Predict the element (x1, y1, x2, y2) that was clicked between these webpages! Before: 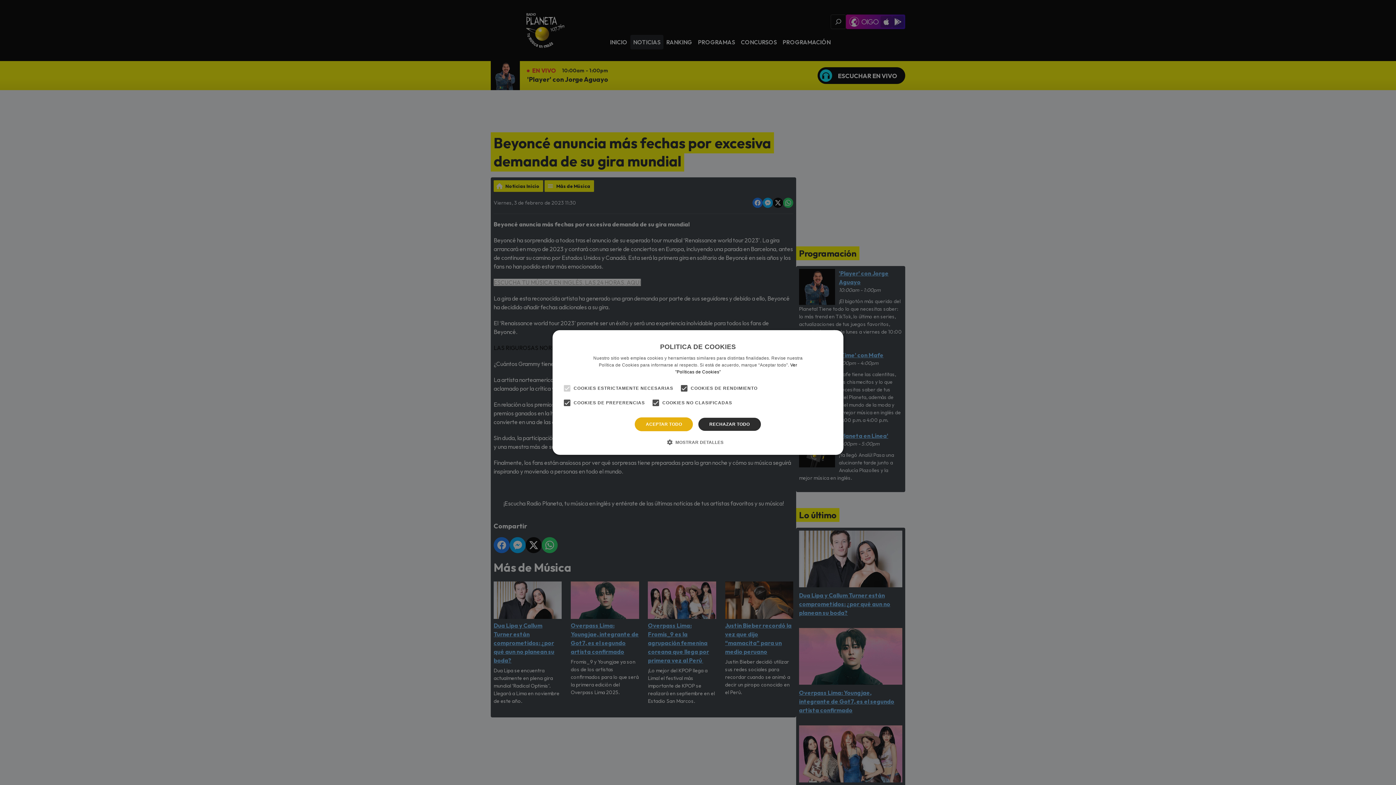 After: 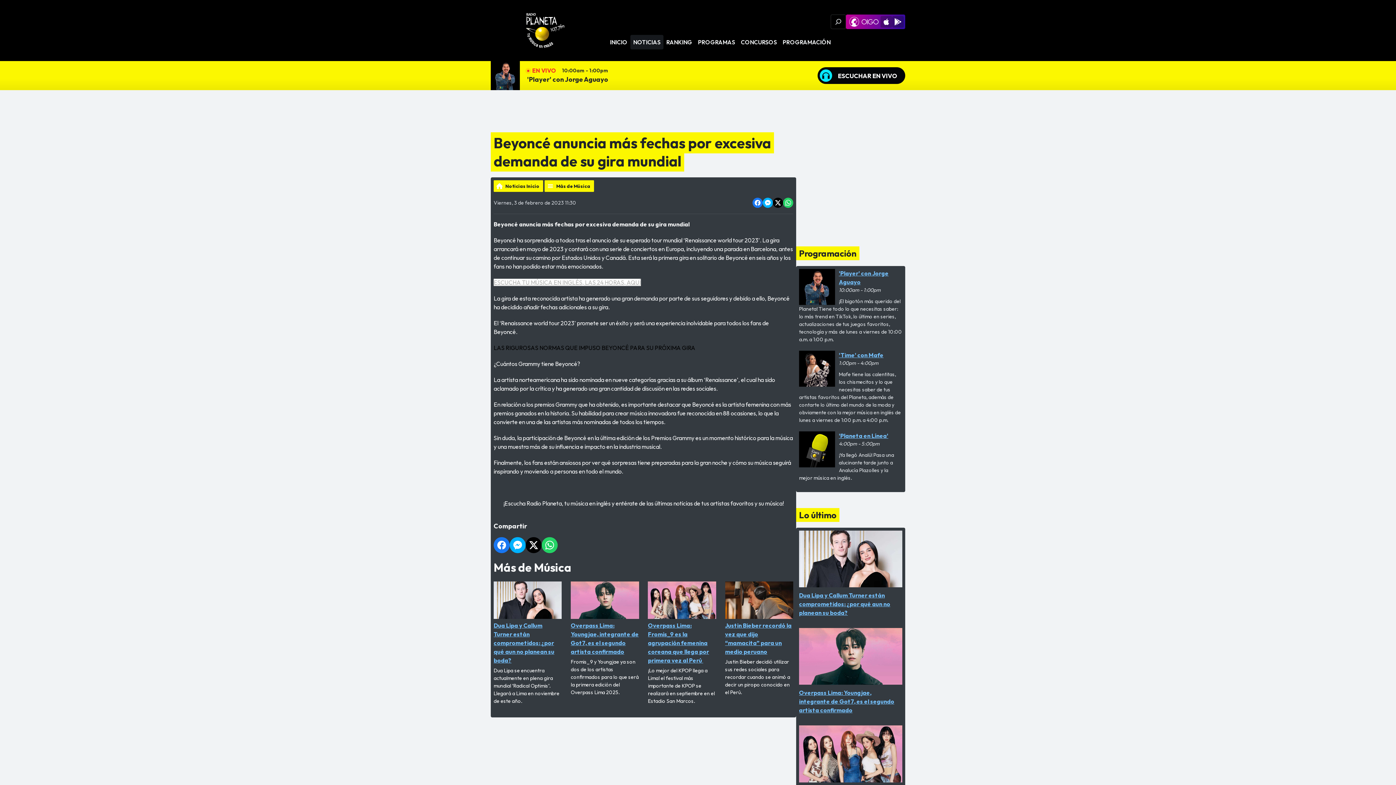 Action: bbox: (635, 417, 693, 431) label: ACEPTAR TODO